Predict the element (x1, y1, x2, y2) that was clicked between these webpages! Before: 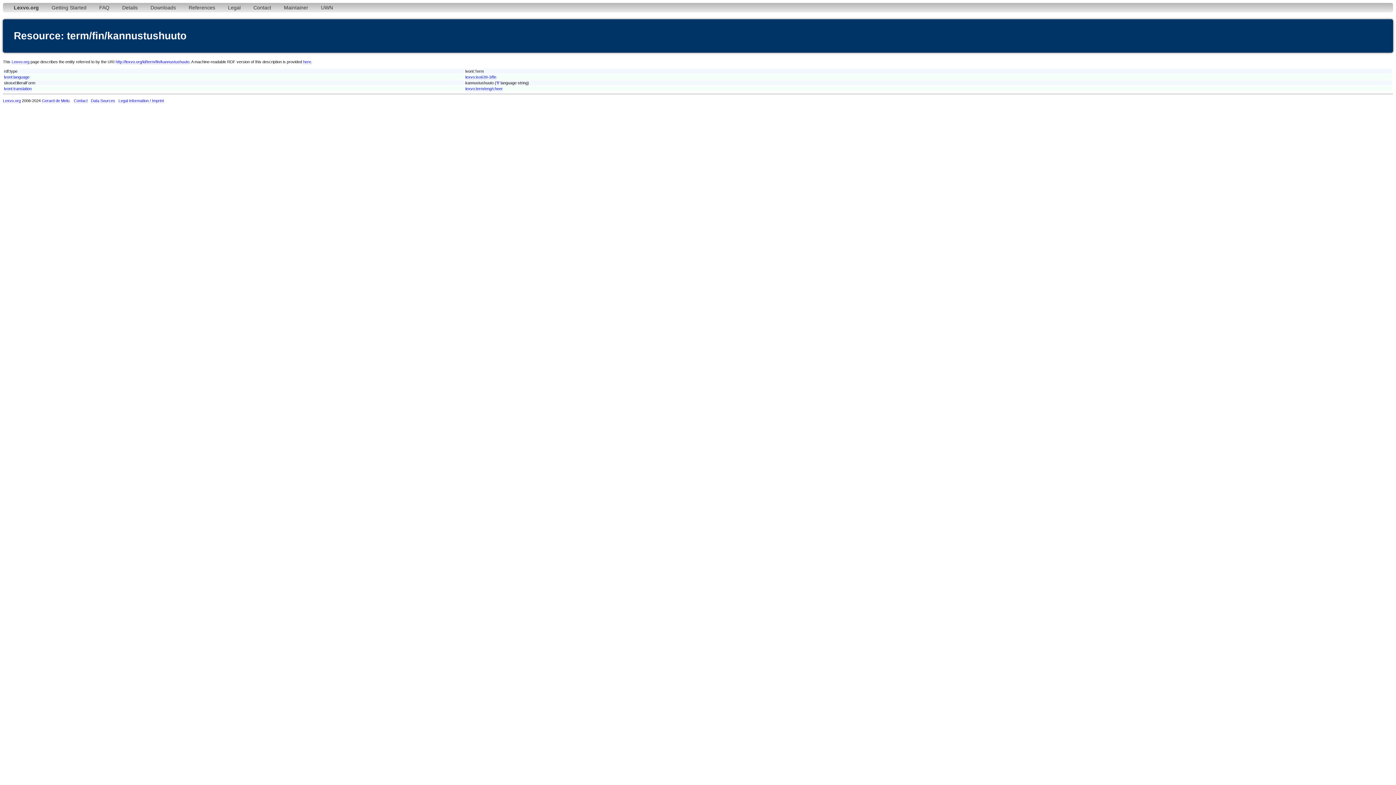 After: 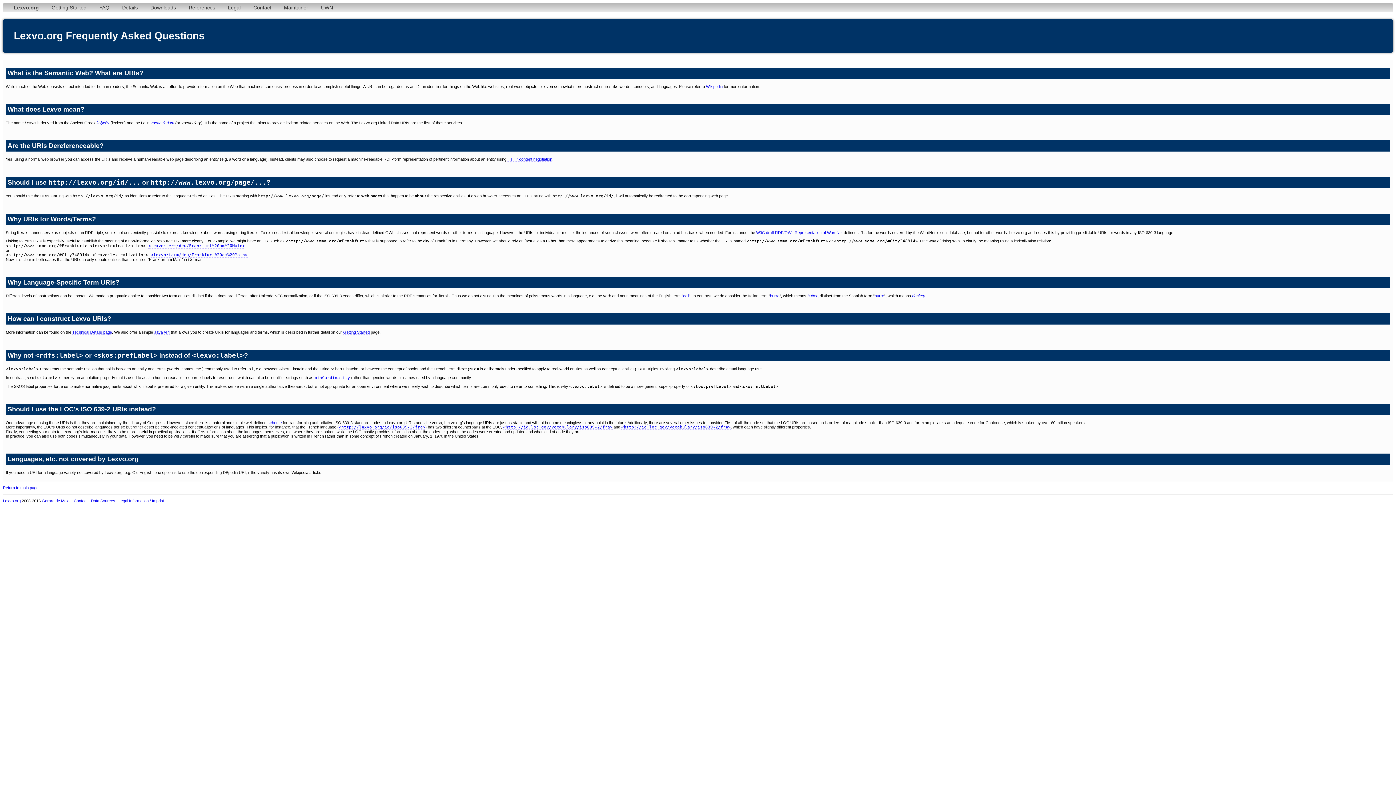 Action: bbox: (93, 2, 114, 12) label: FAQ